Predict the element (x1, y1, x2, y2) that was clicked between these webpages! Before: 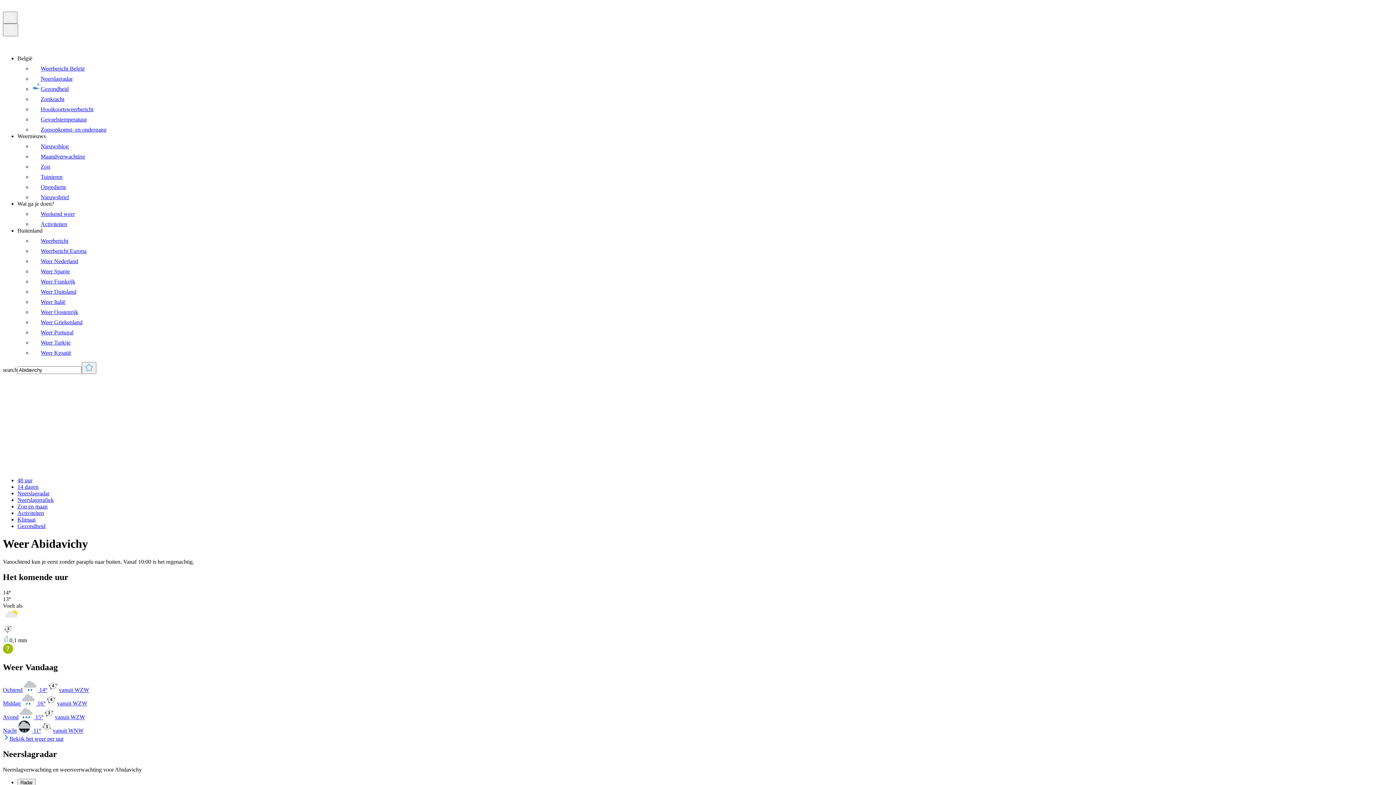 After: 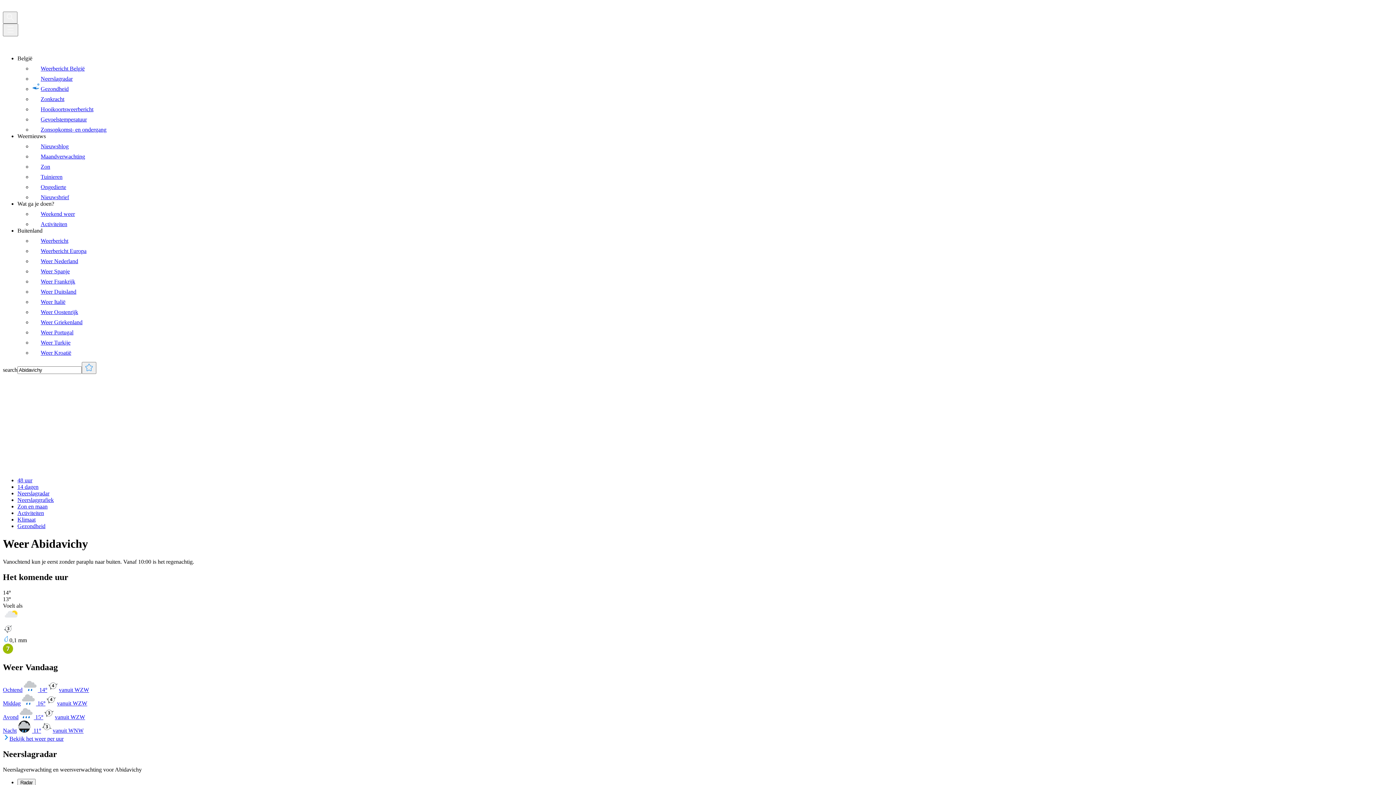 Action: label: Zonsopkomst- en ondergang bbox: (32, 122, 1393, 133)